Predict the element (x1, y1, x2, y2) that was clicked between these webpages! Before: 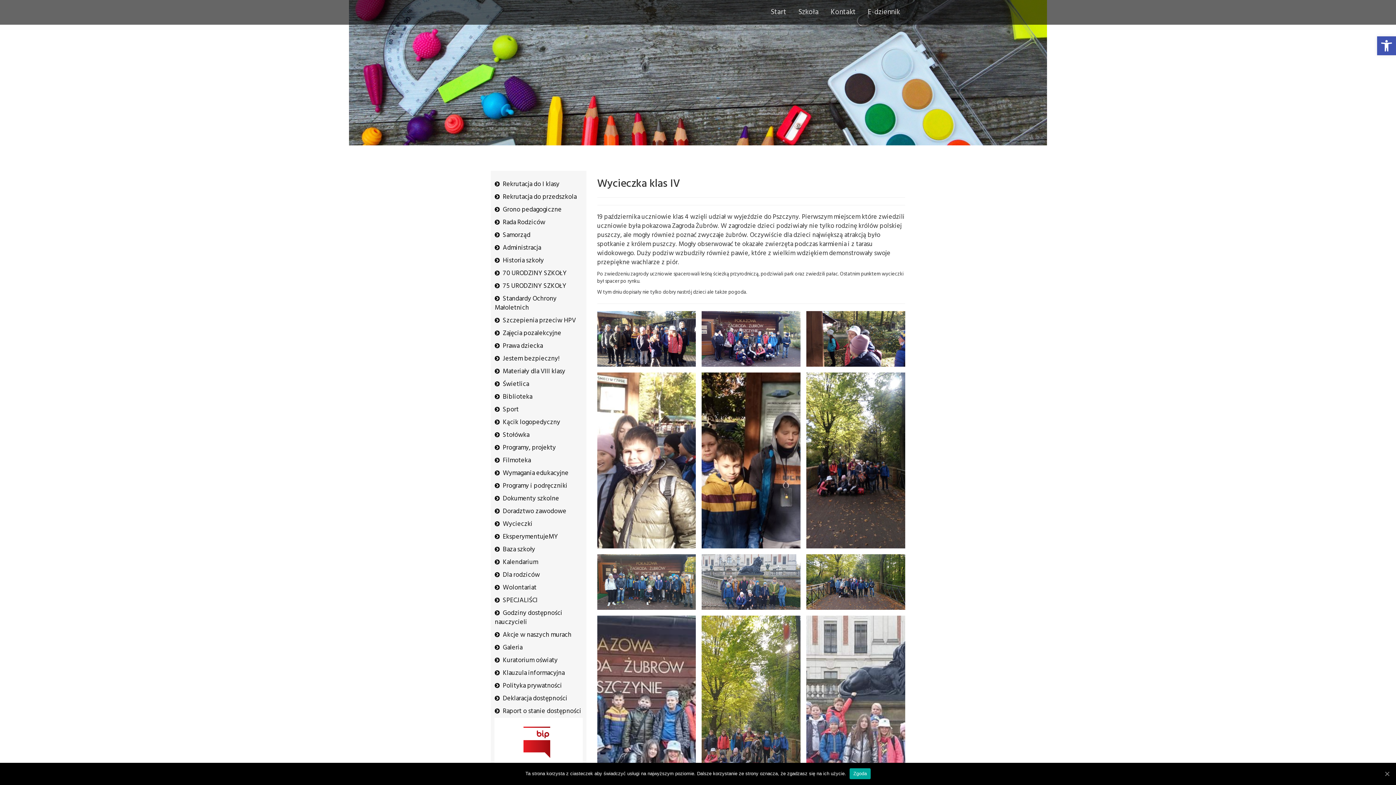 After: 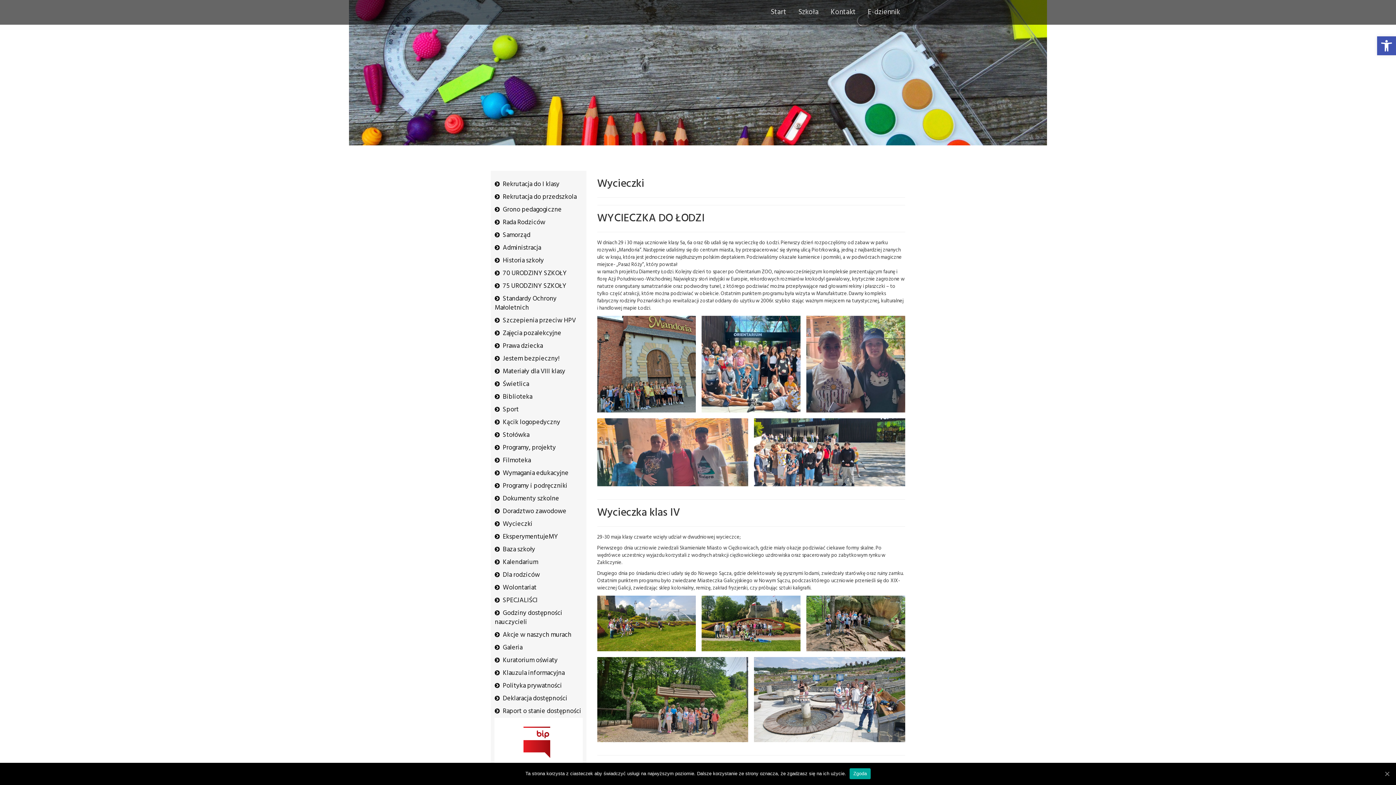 Action: bbox: (502, 519, 532, 529) label: Wycieczki